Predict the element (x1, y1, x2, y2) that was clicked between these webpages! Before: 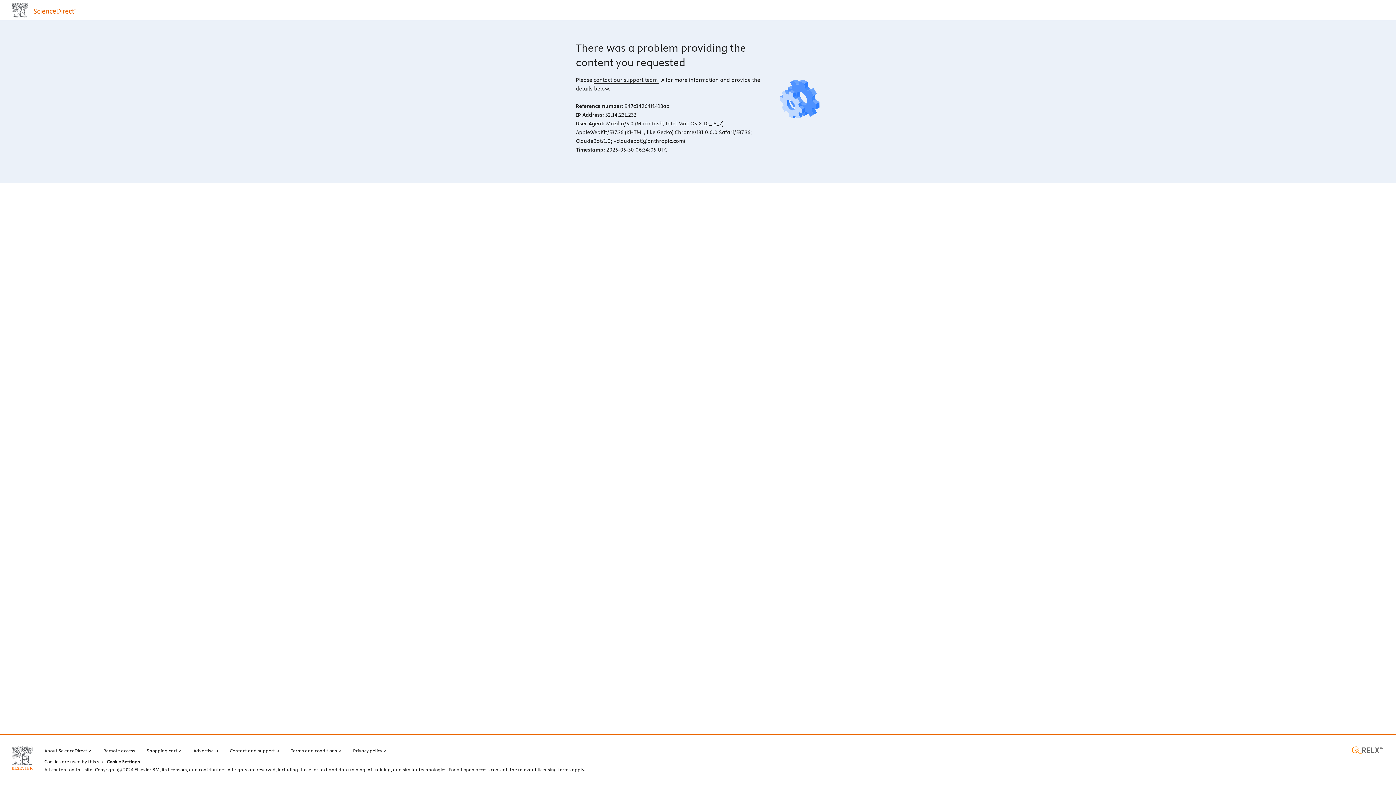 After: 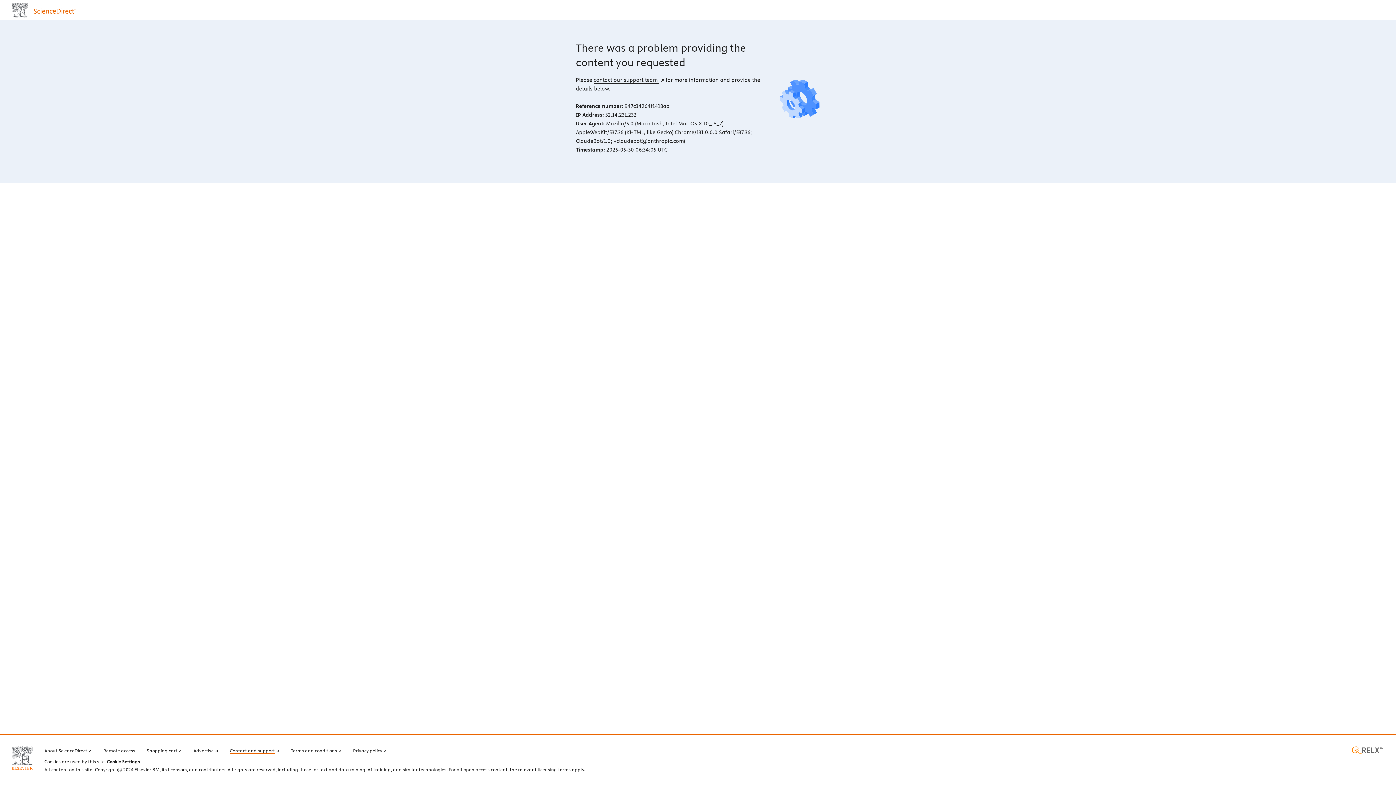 Action: bbox: (229, 746, 279, 754) label: Contact and support